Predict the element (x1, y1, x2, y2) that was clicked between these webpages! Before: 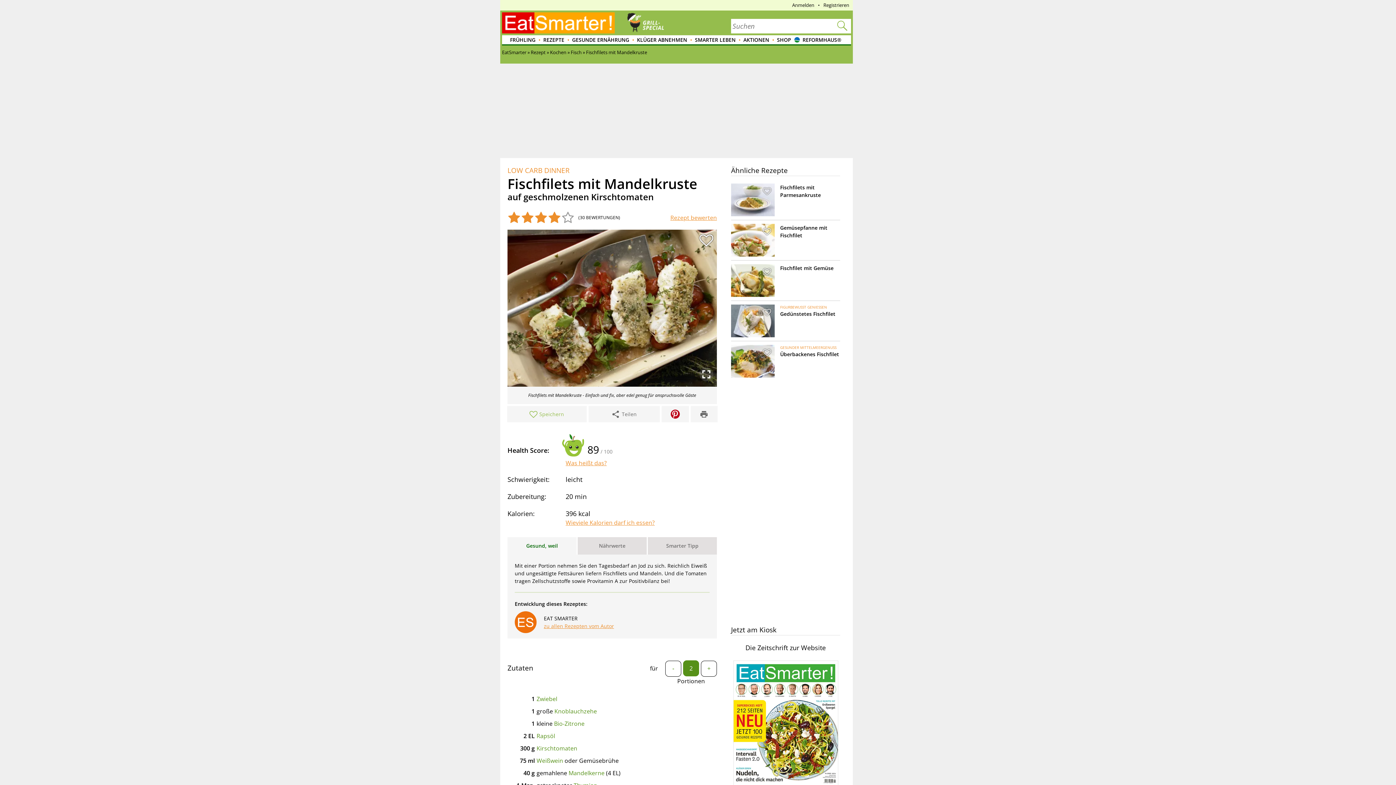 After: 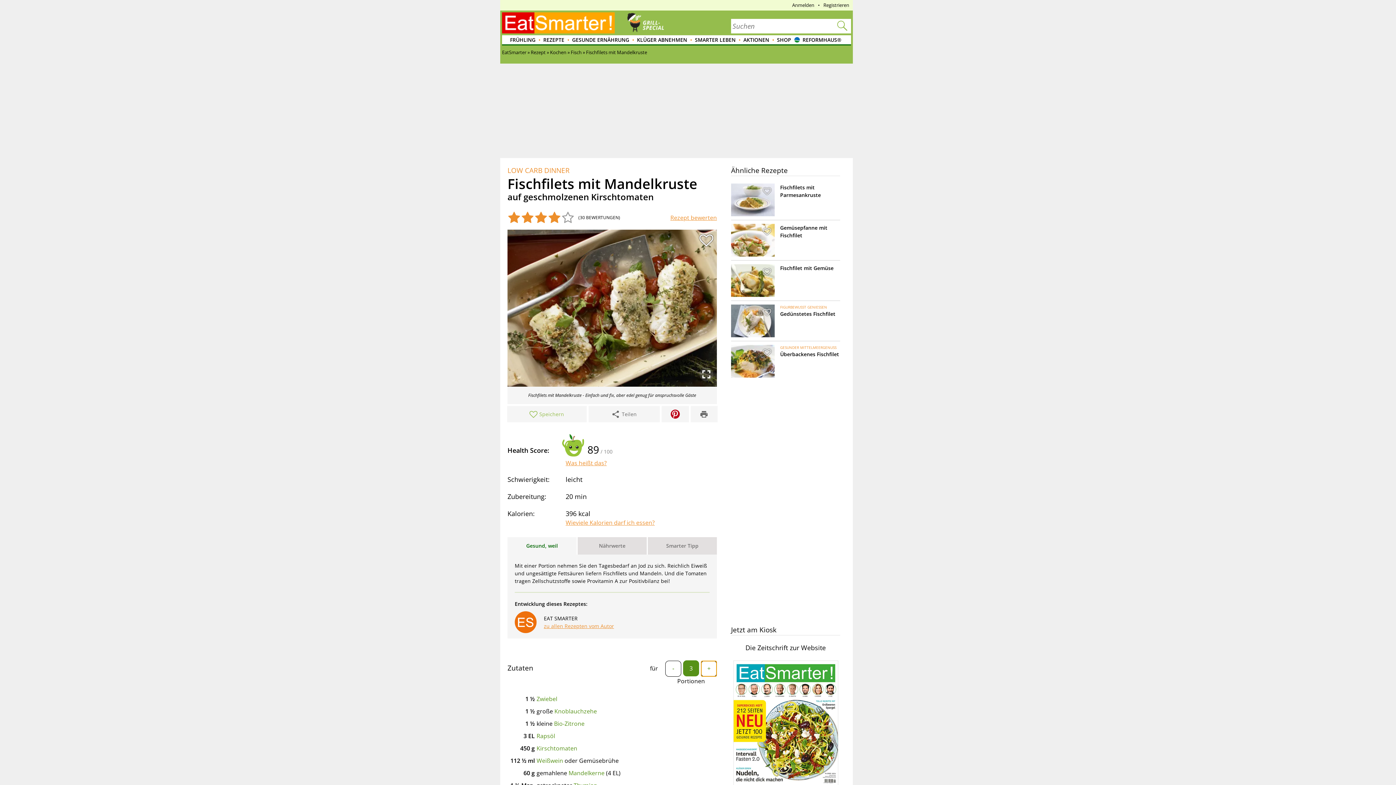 Action: bbox: (701, 661, 717, 677) label: +